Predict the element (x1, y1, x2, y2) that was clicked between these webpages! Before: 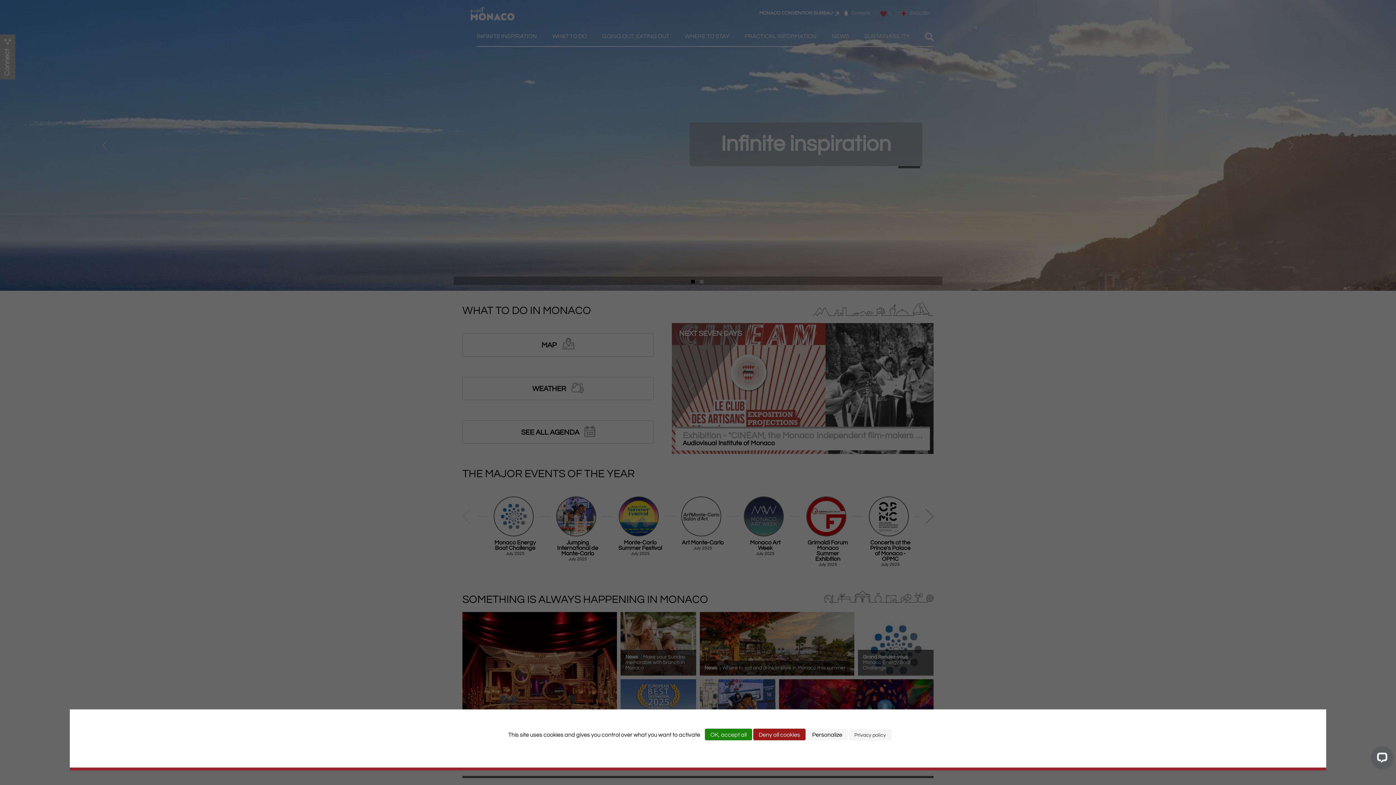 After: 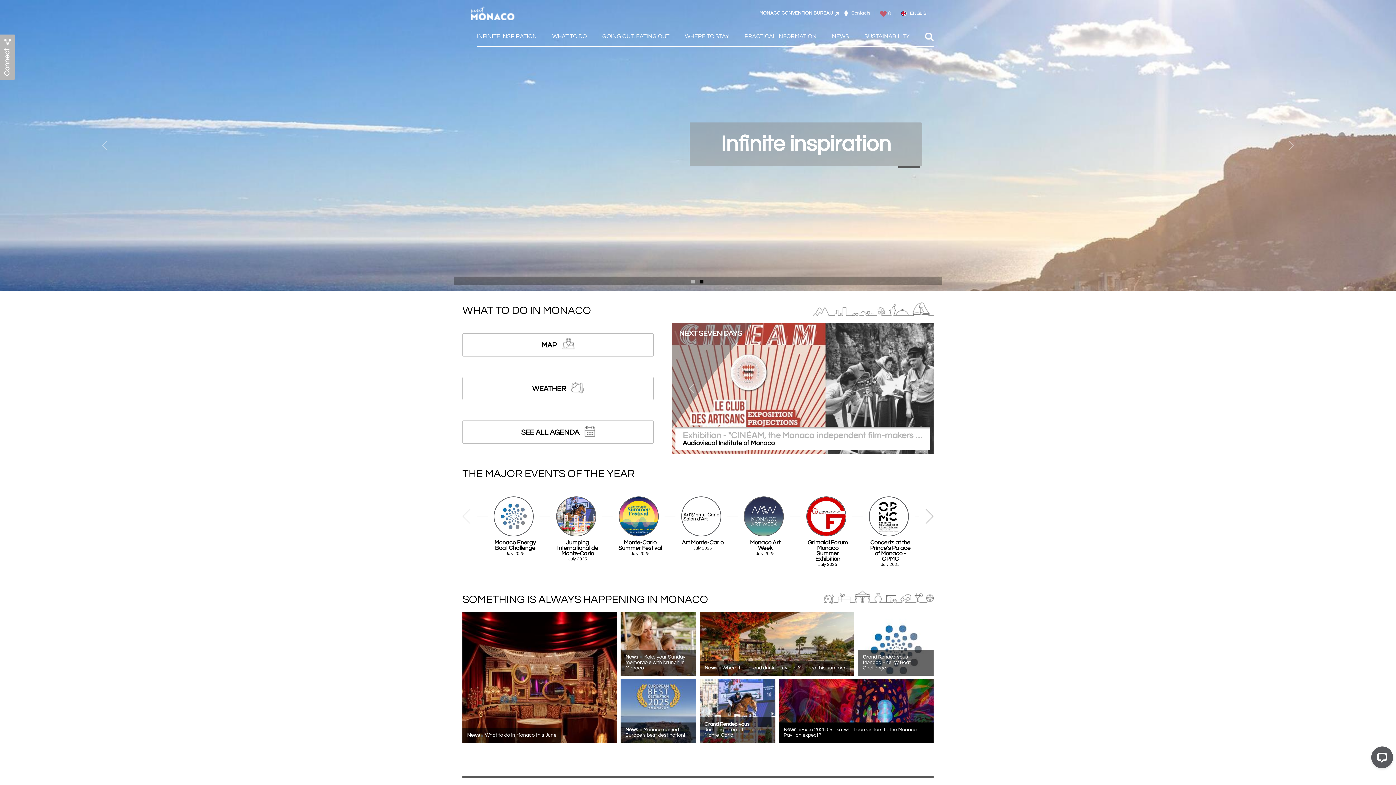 Action: label: Cookies : Deny all cookies bbox: (753, 729, 805, 740)